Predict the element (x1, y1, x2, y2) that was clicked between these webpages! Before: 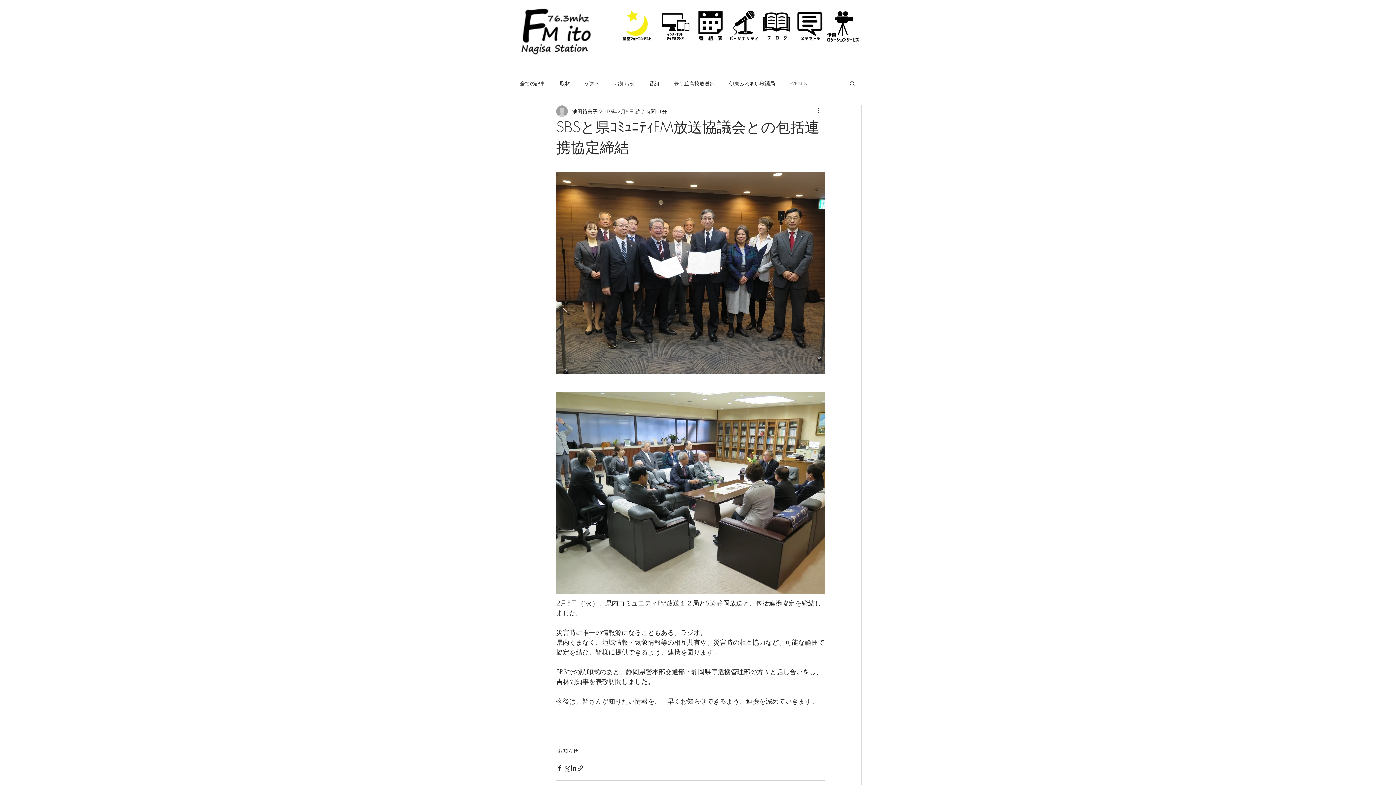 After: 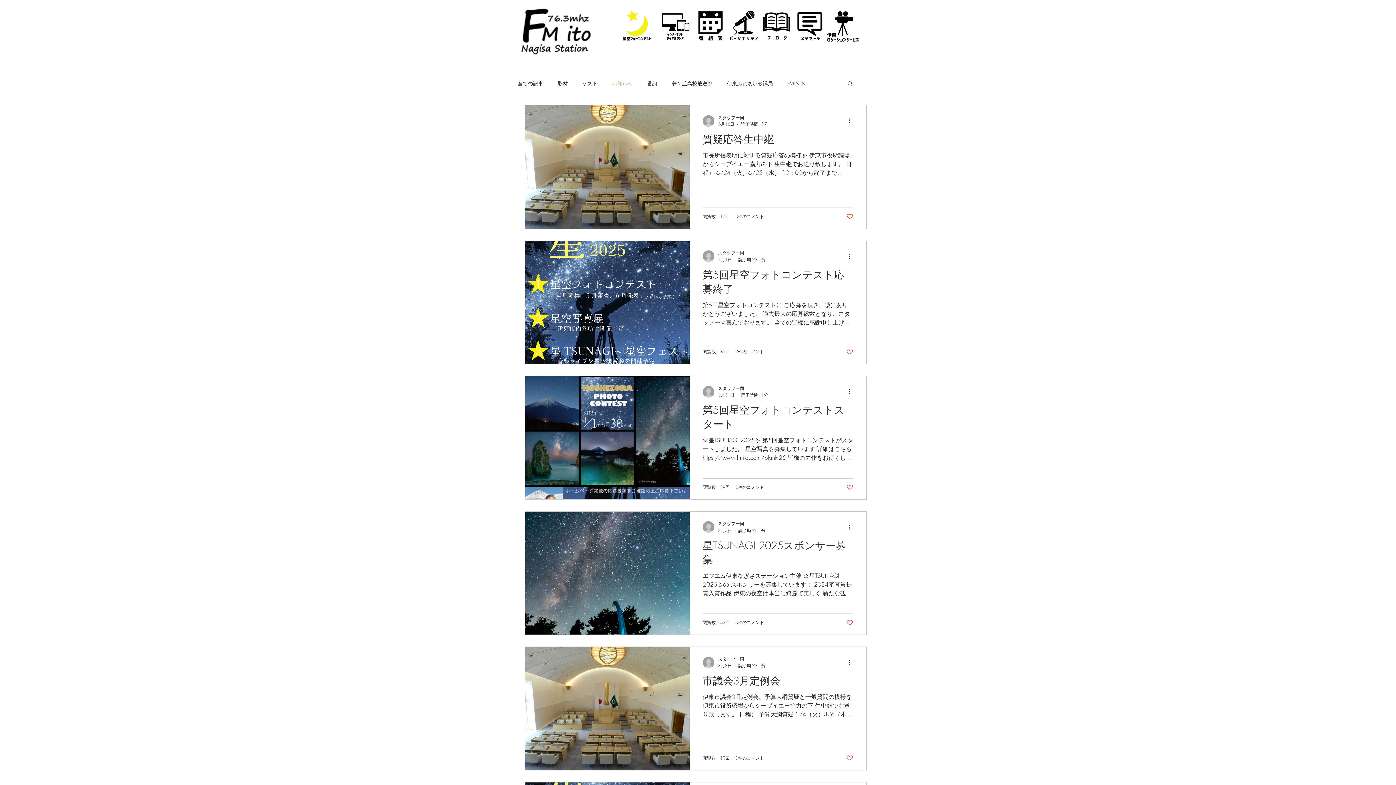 Action: label: お知らせ bbox: (614, 79, 634, 86)